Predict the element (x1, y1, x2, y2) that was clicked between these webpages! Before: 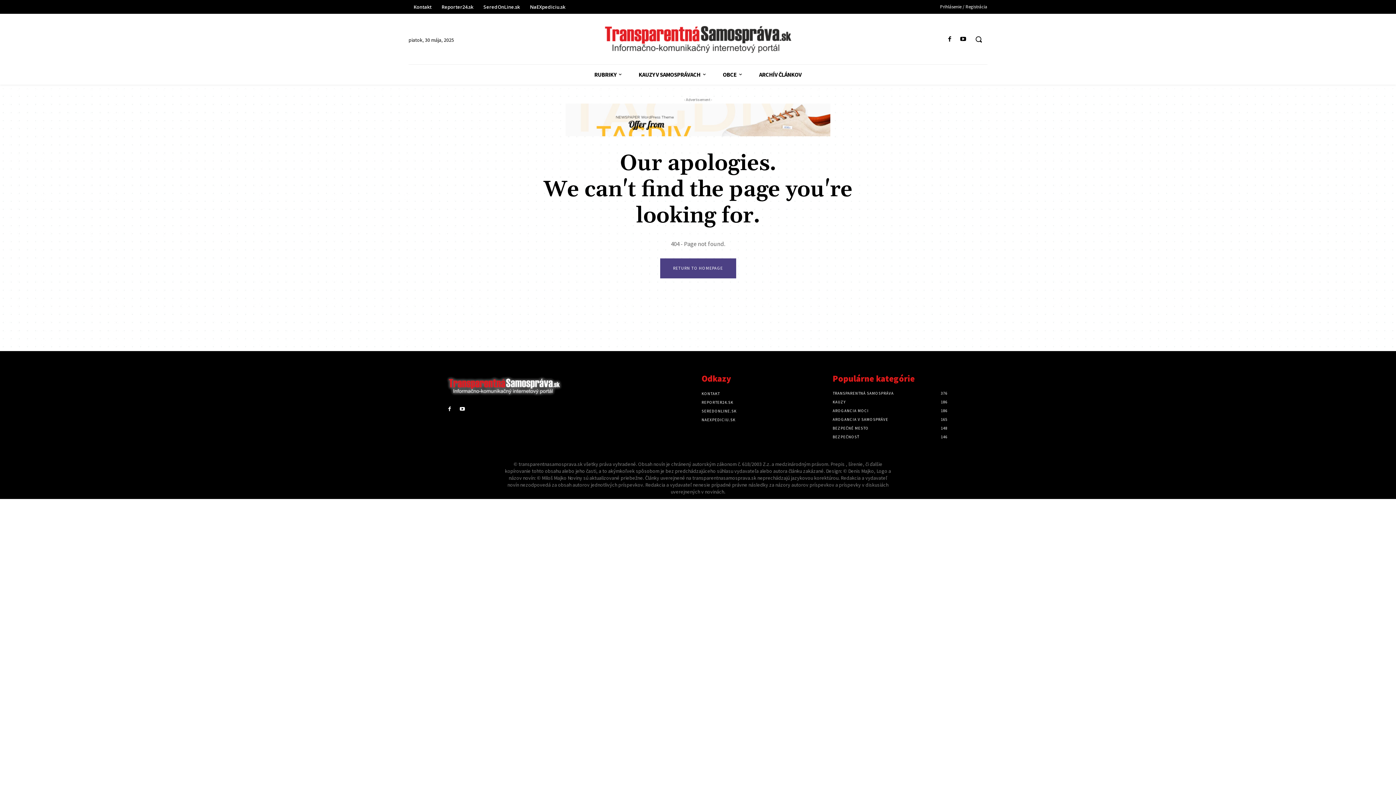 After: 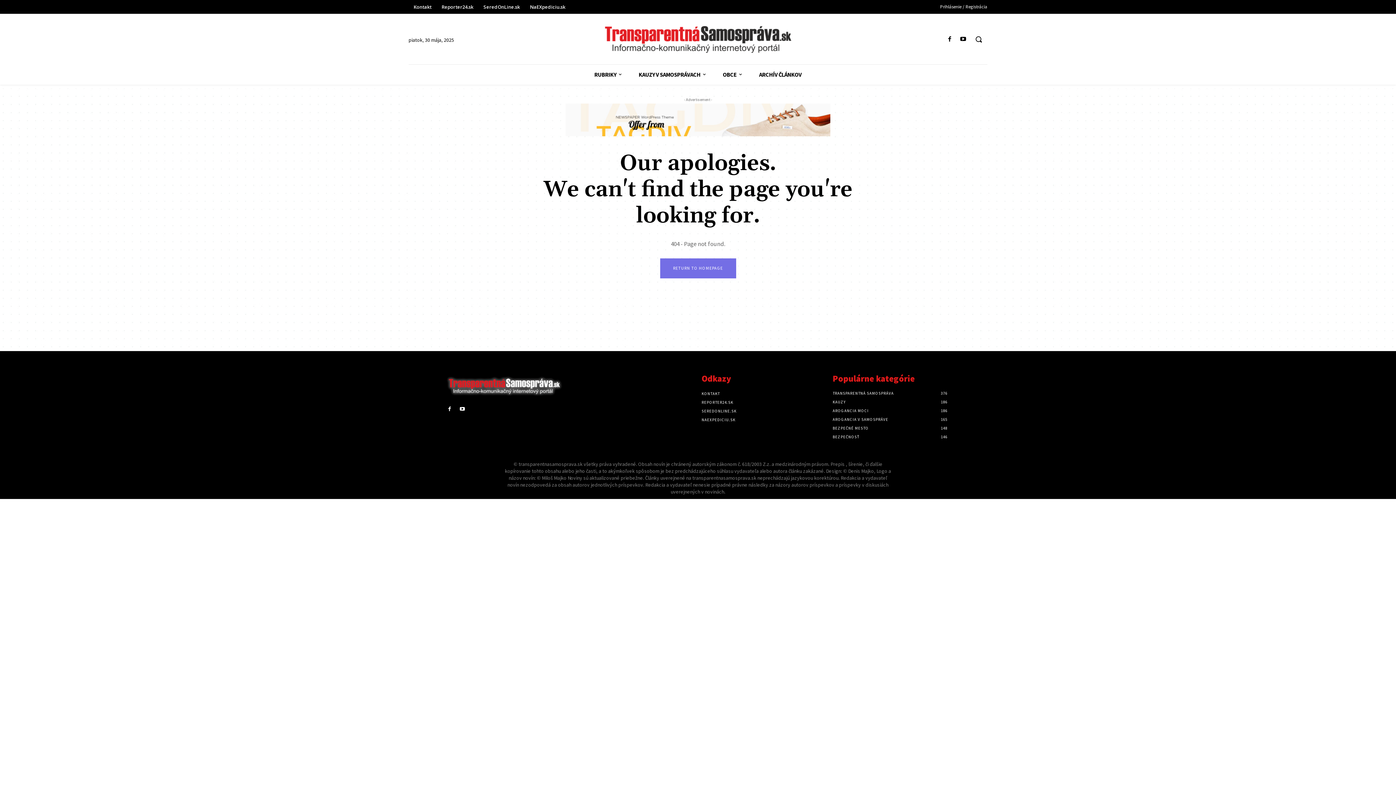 Action: bbox: (660, 258, 736, 278) label: RETURN TO HOMEPAGE